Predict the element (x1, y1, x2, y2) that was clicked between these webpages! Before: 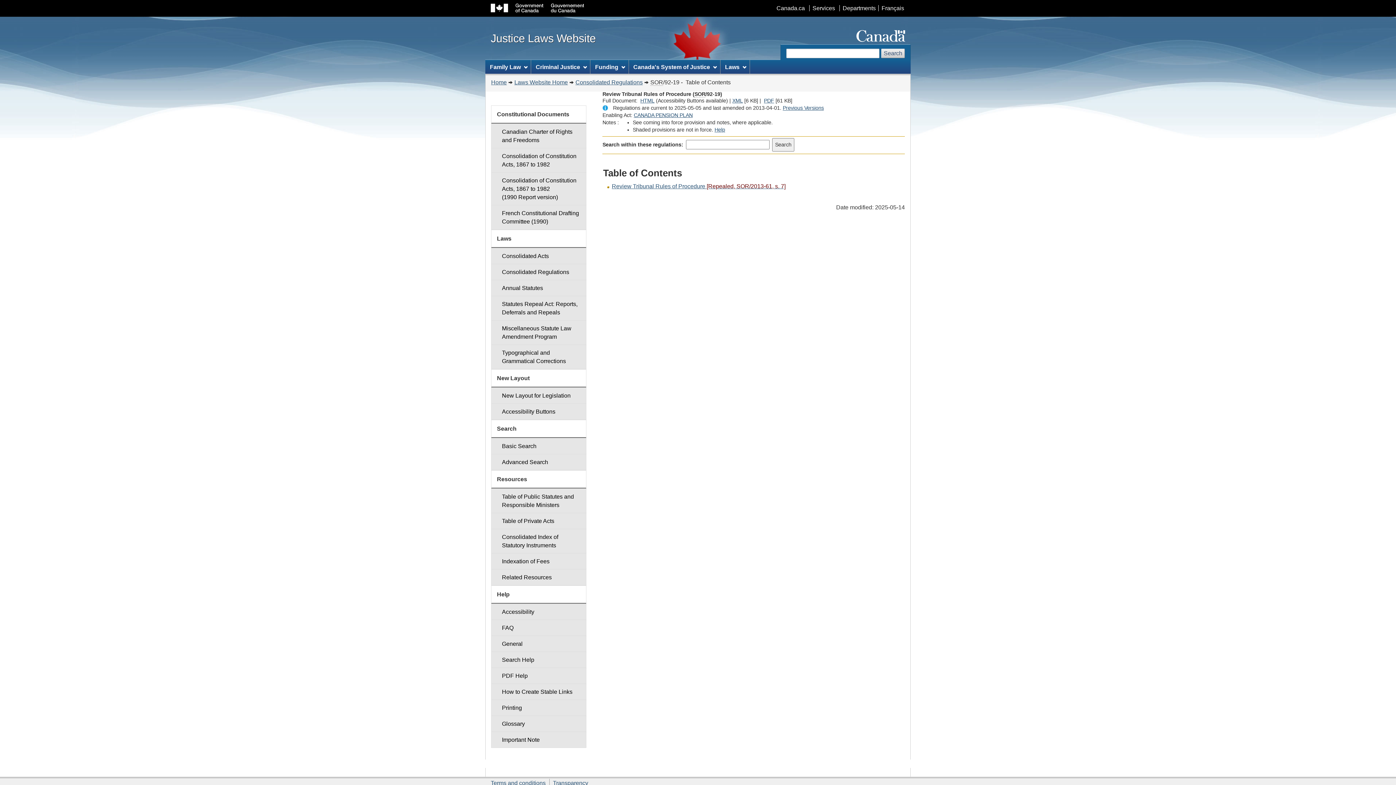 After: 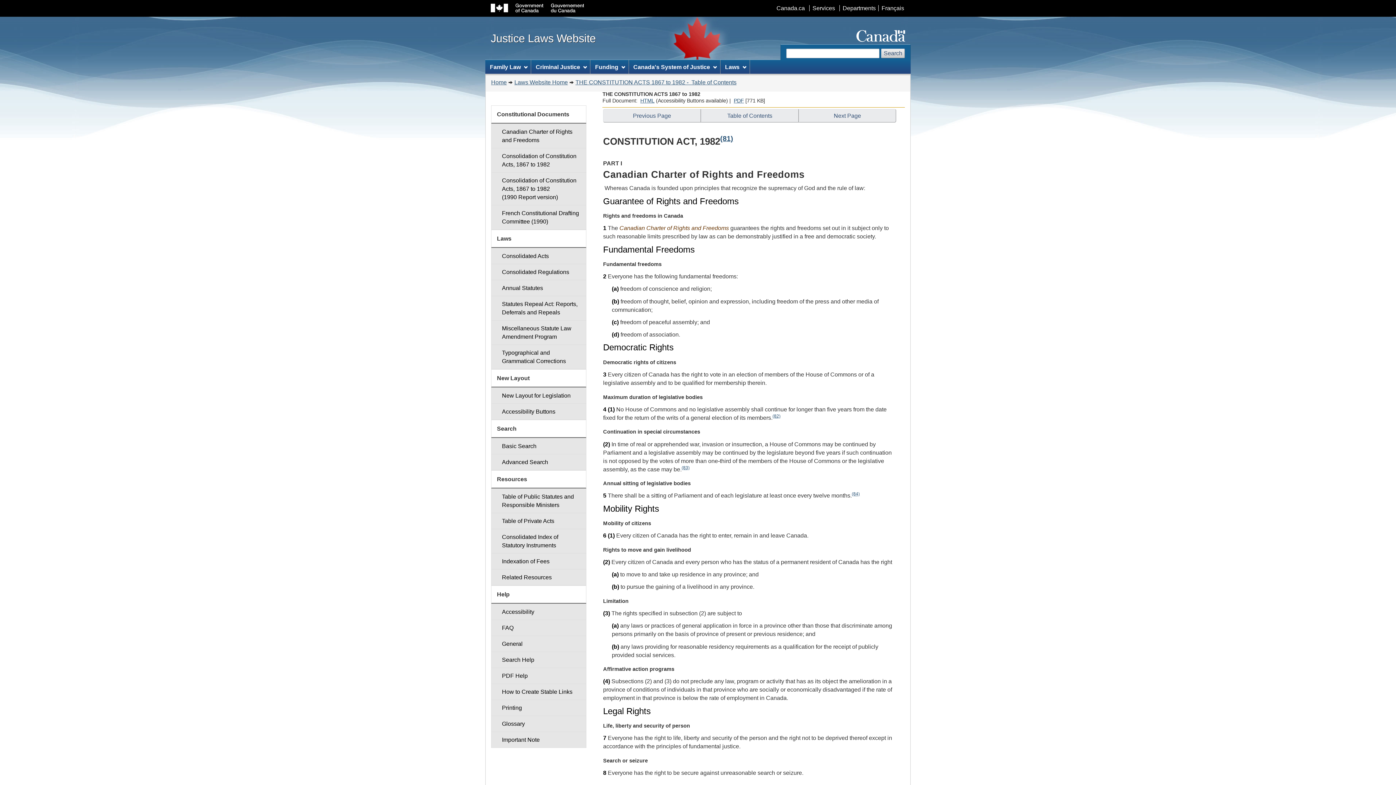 Action: bbox: (491, 123, 586, 148) label: Canadian Charter of Rights and Freedoms